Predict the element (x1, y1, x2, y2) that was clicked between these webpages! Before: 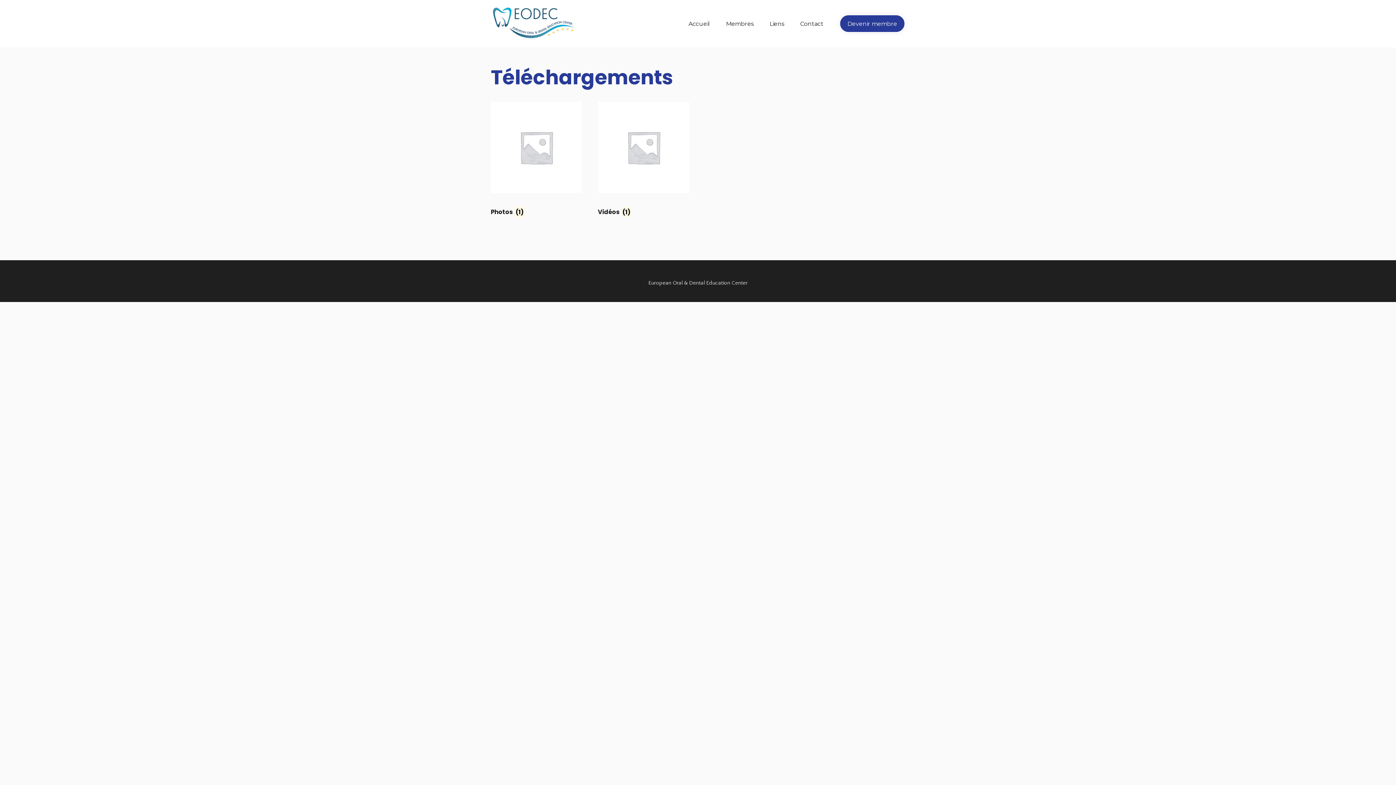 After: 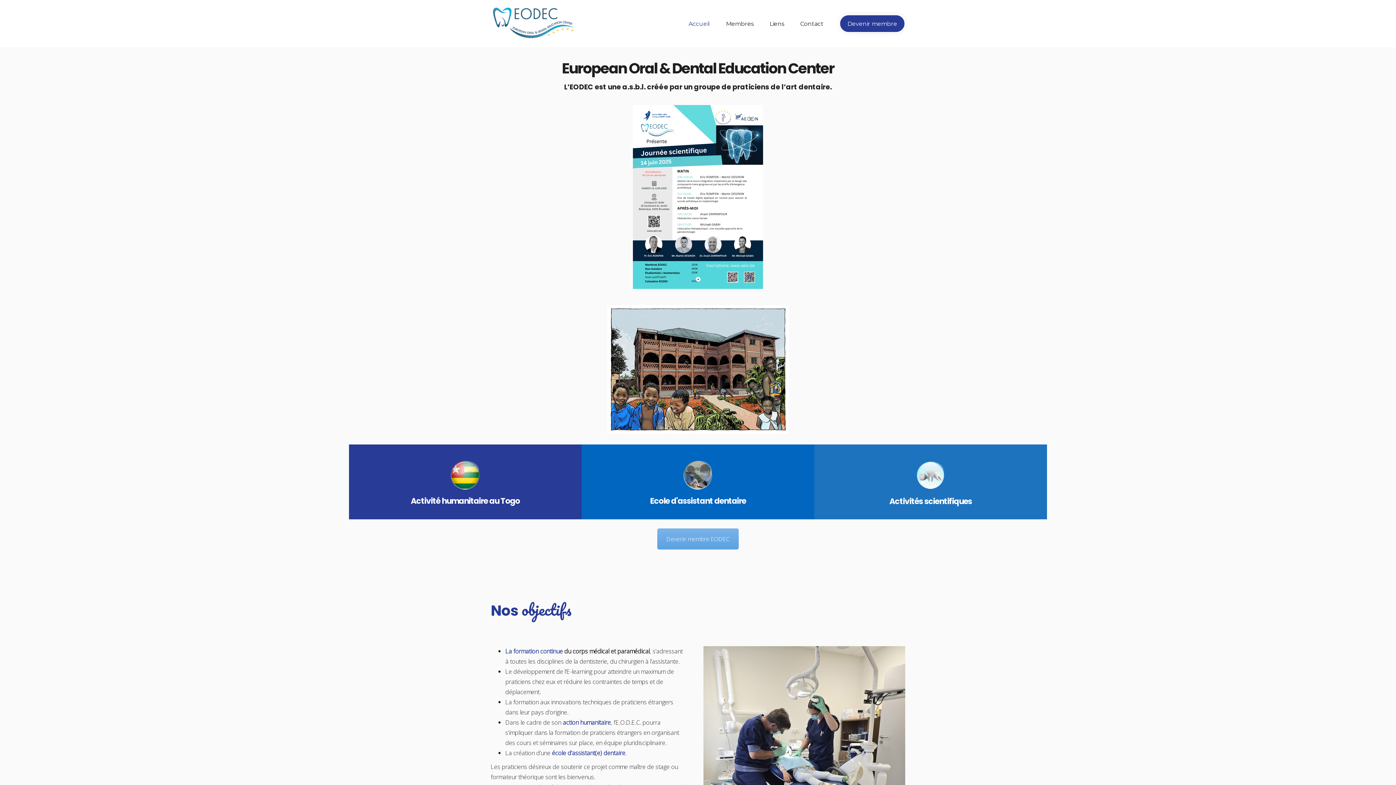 Action: bbox: (490, 5, 578, 41)